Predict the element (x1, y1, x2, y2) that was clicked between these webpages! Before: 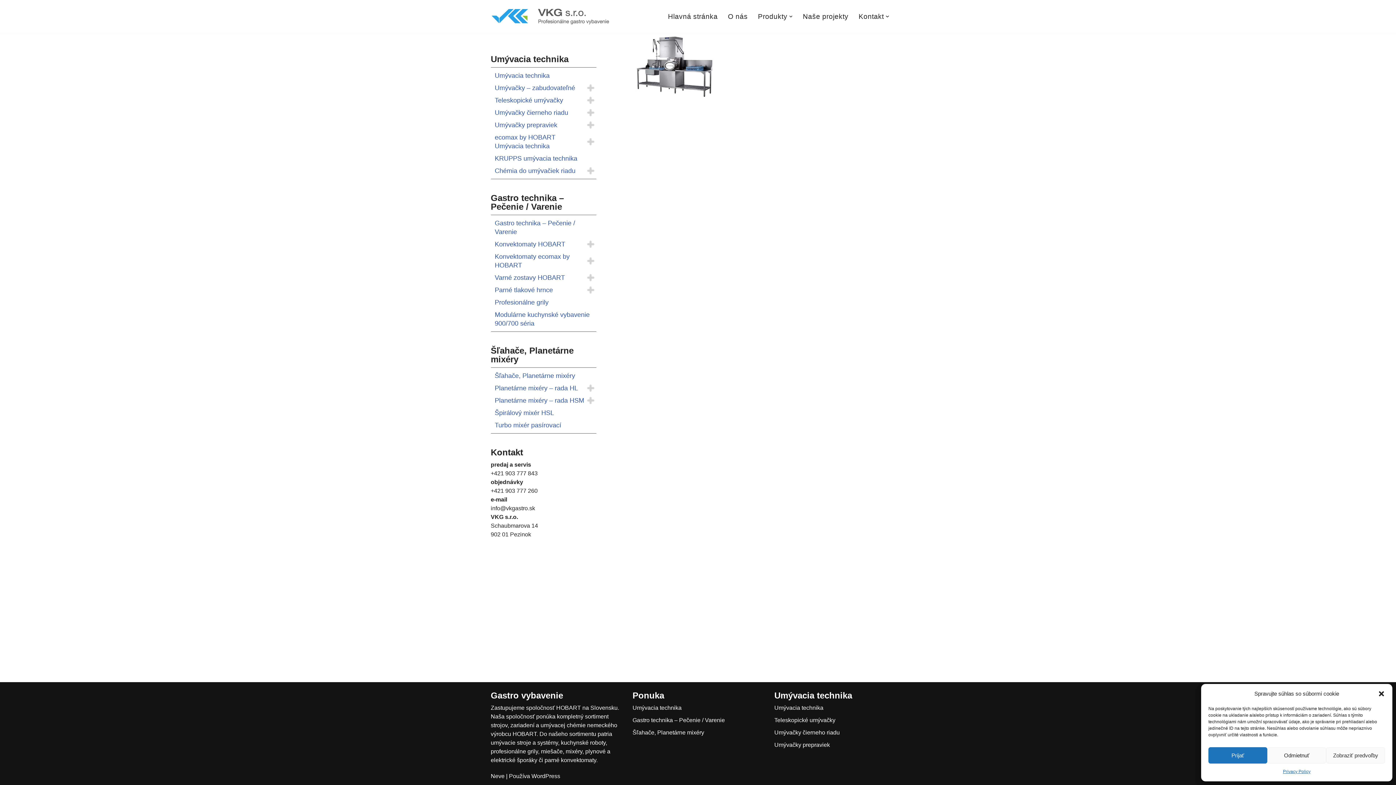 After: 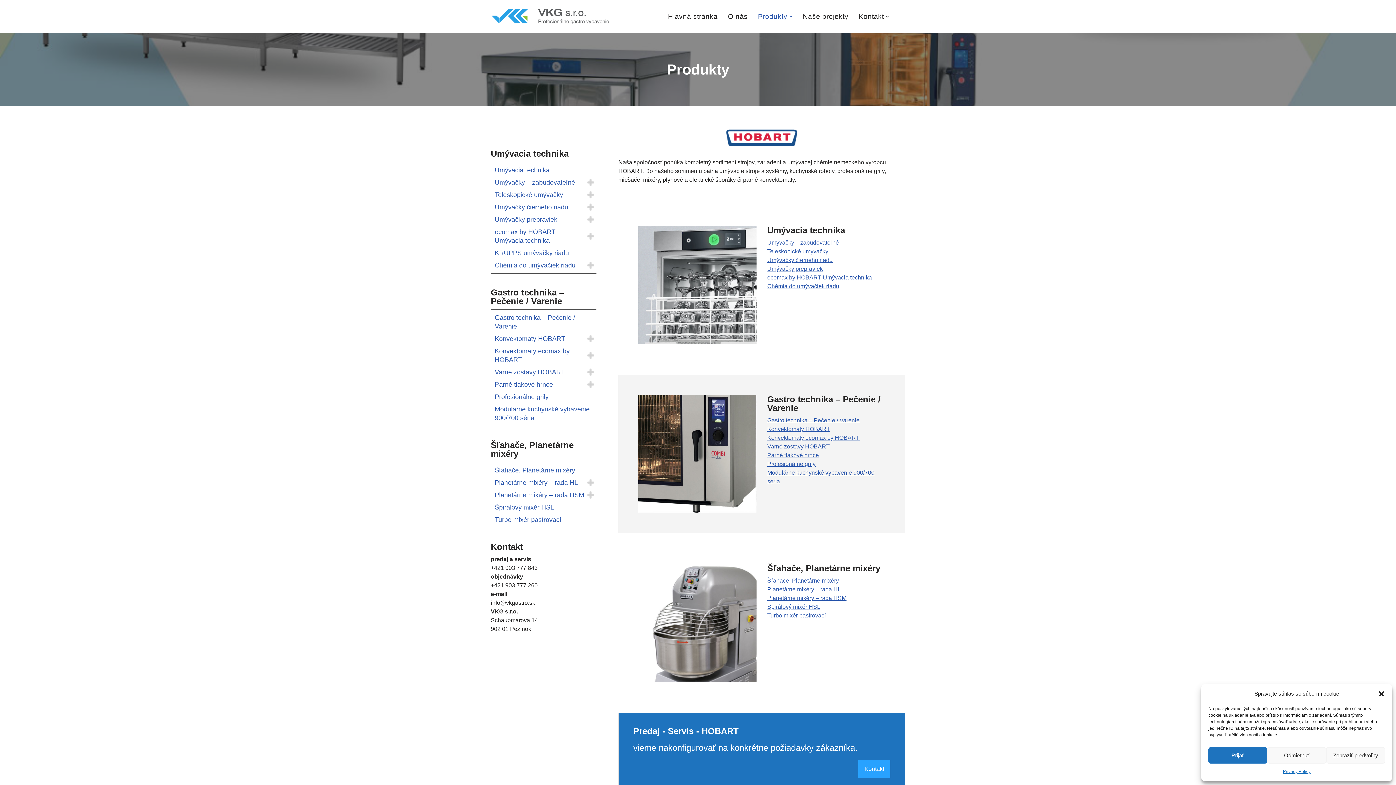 Action: label: Produkty bbox: (758, 10, 787, 22)